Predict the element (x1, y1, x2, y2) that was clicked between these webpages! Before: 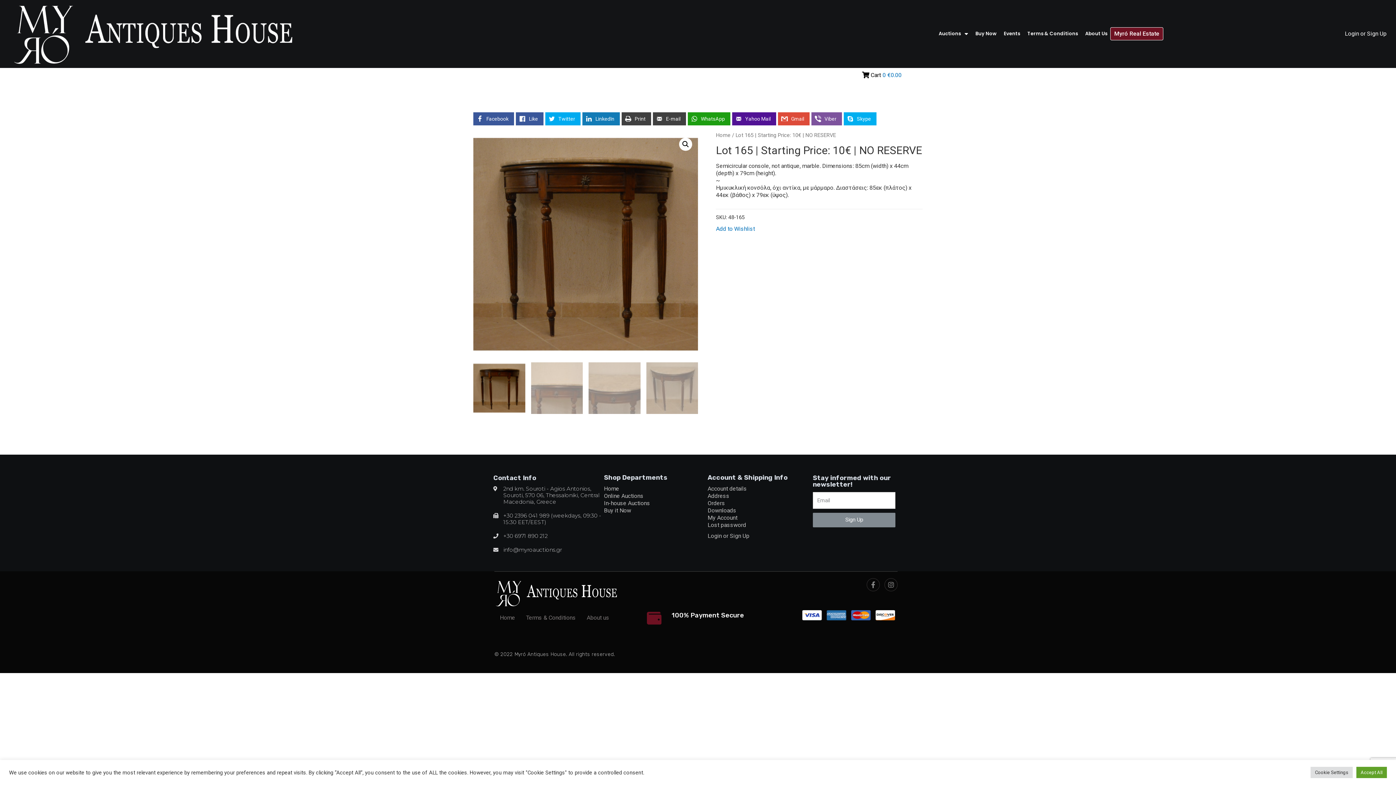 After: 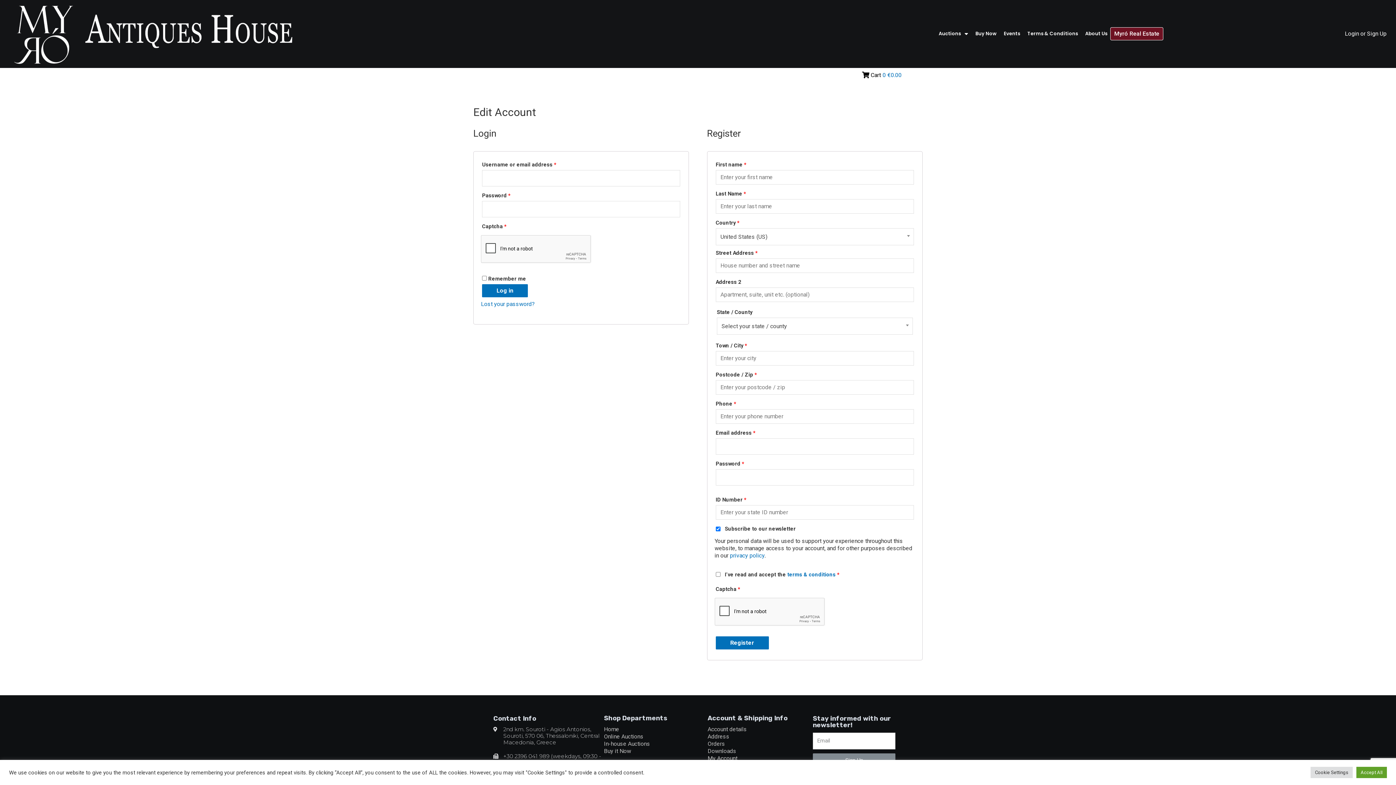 Action: label: Account details bbox: (707, 485, 747, 492)